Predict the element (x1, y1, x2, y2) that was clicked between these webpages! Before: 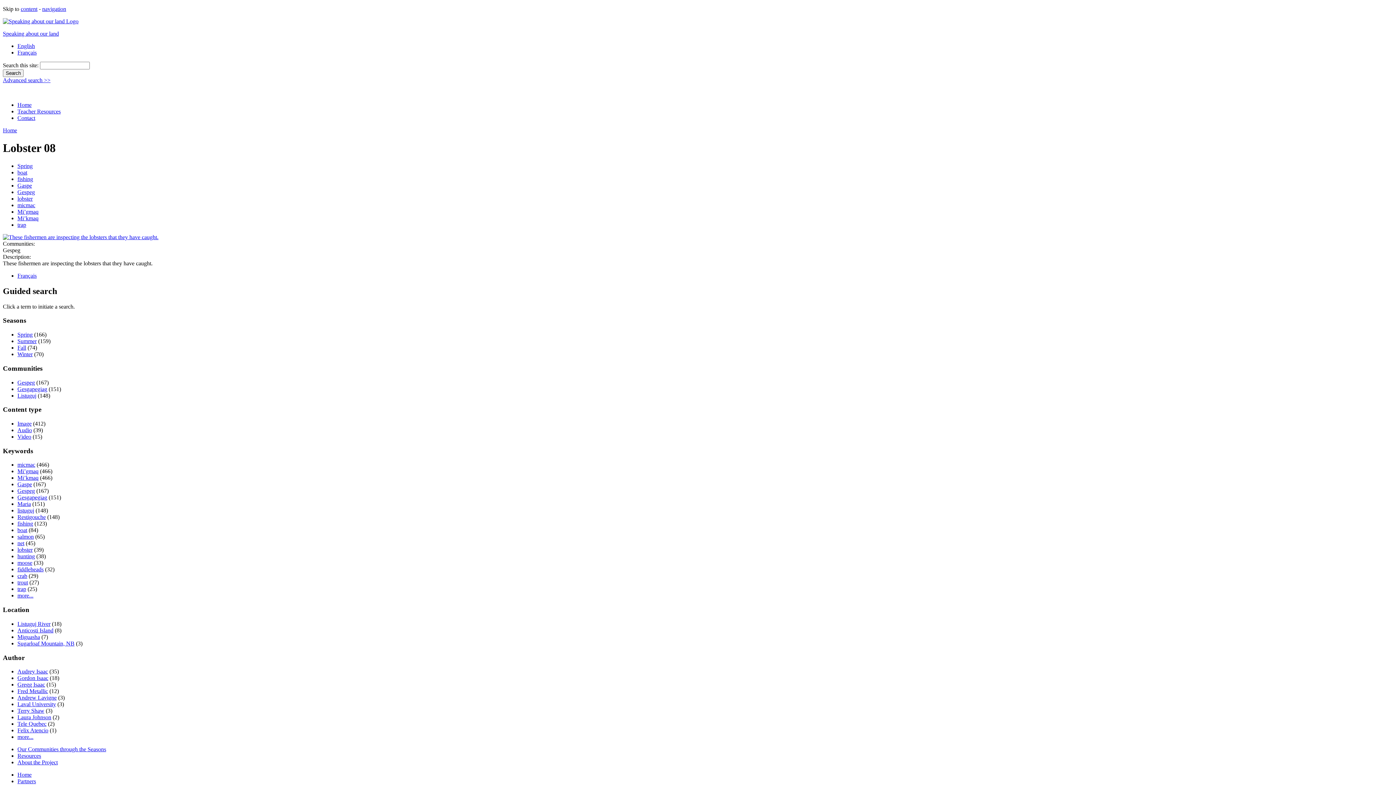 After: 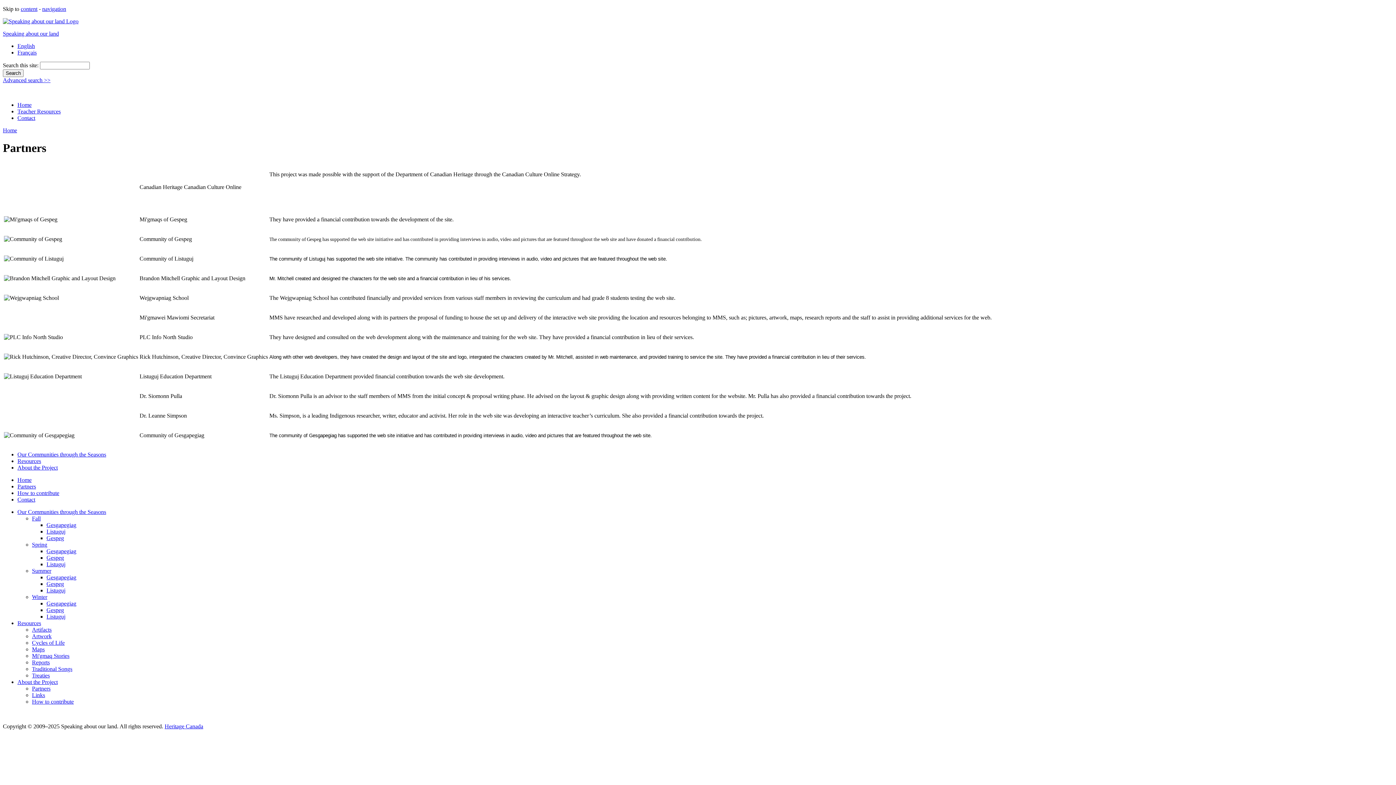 Action: label: Partners bbox: (17, 778, 36, 784)